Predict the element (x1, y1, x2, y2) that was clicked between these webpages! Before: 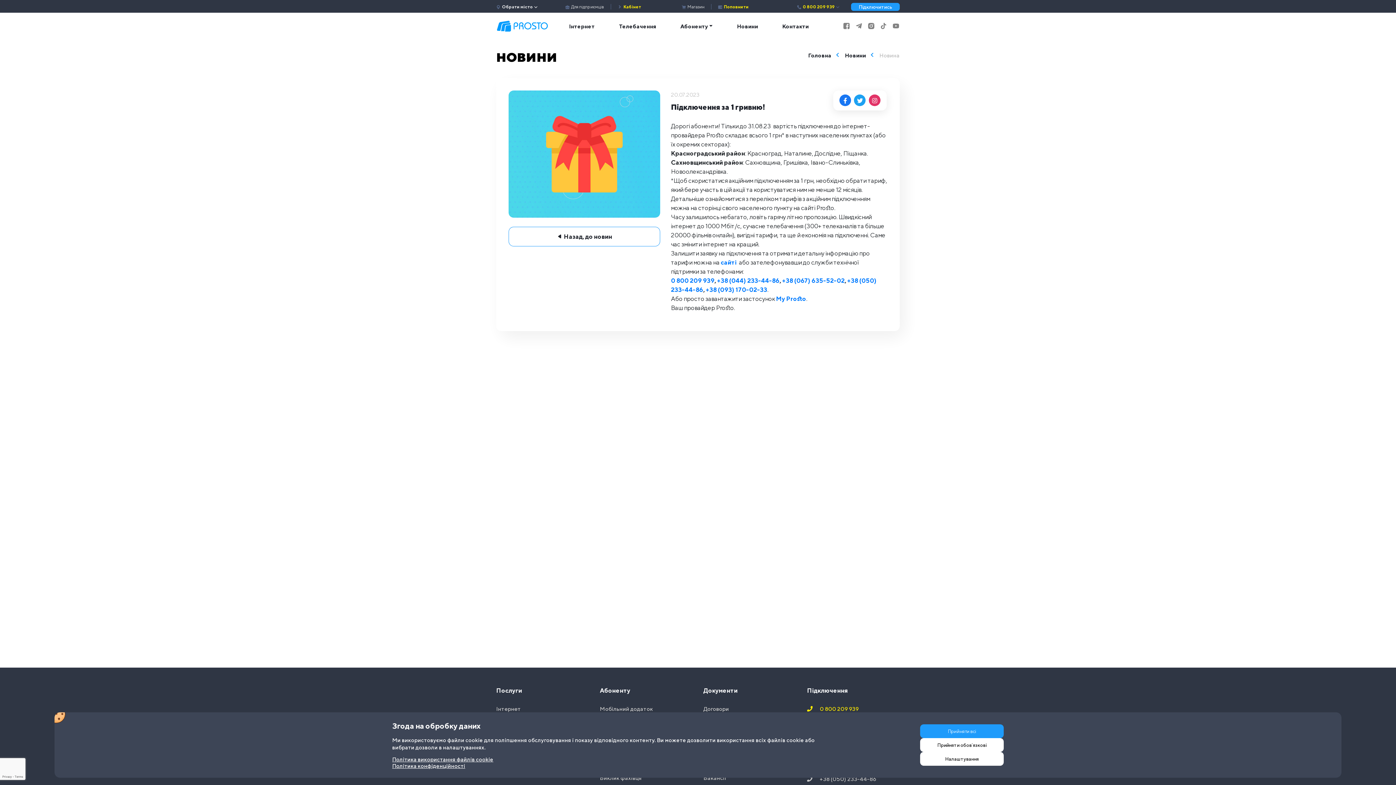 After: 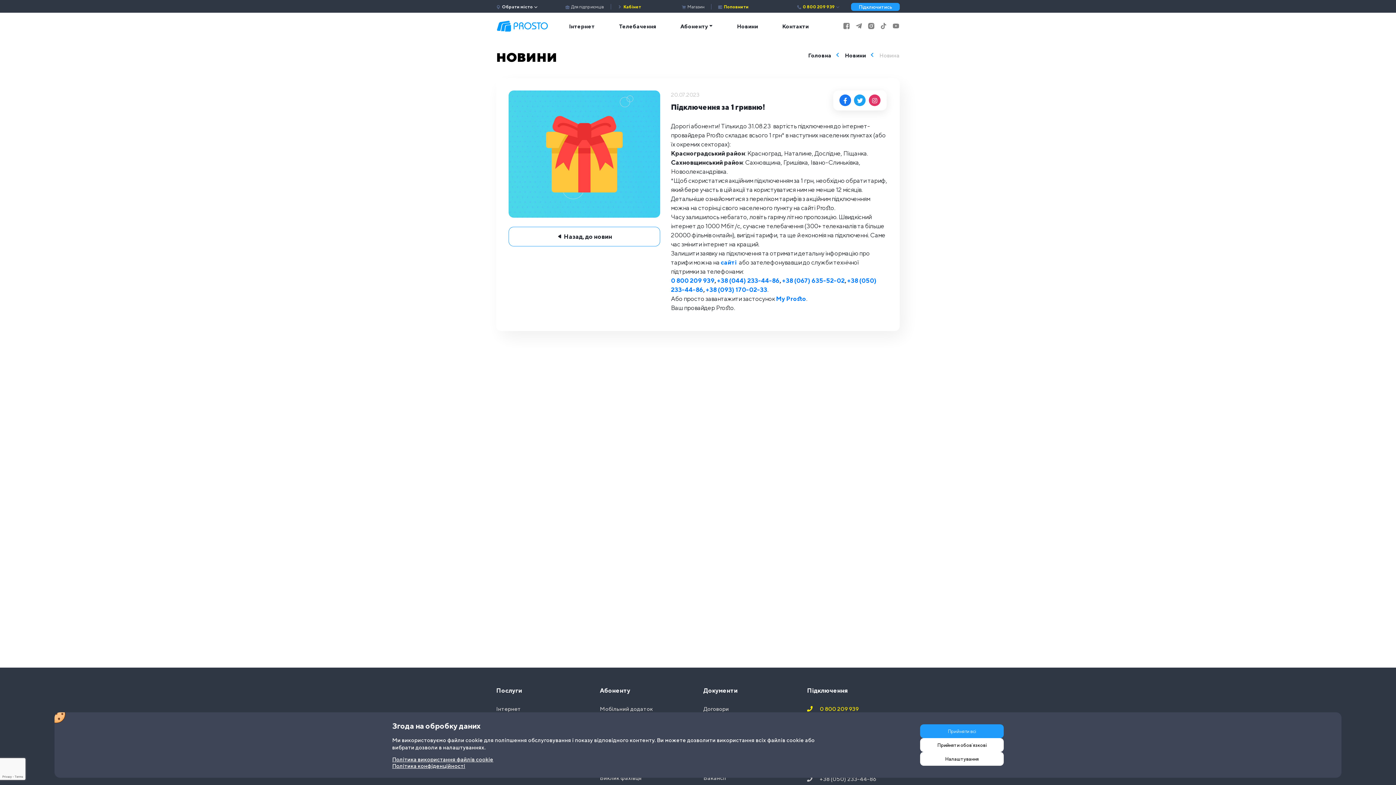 Action: label: Політика використання файлів cookie bbox: (392, 757, 820, 762)